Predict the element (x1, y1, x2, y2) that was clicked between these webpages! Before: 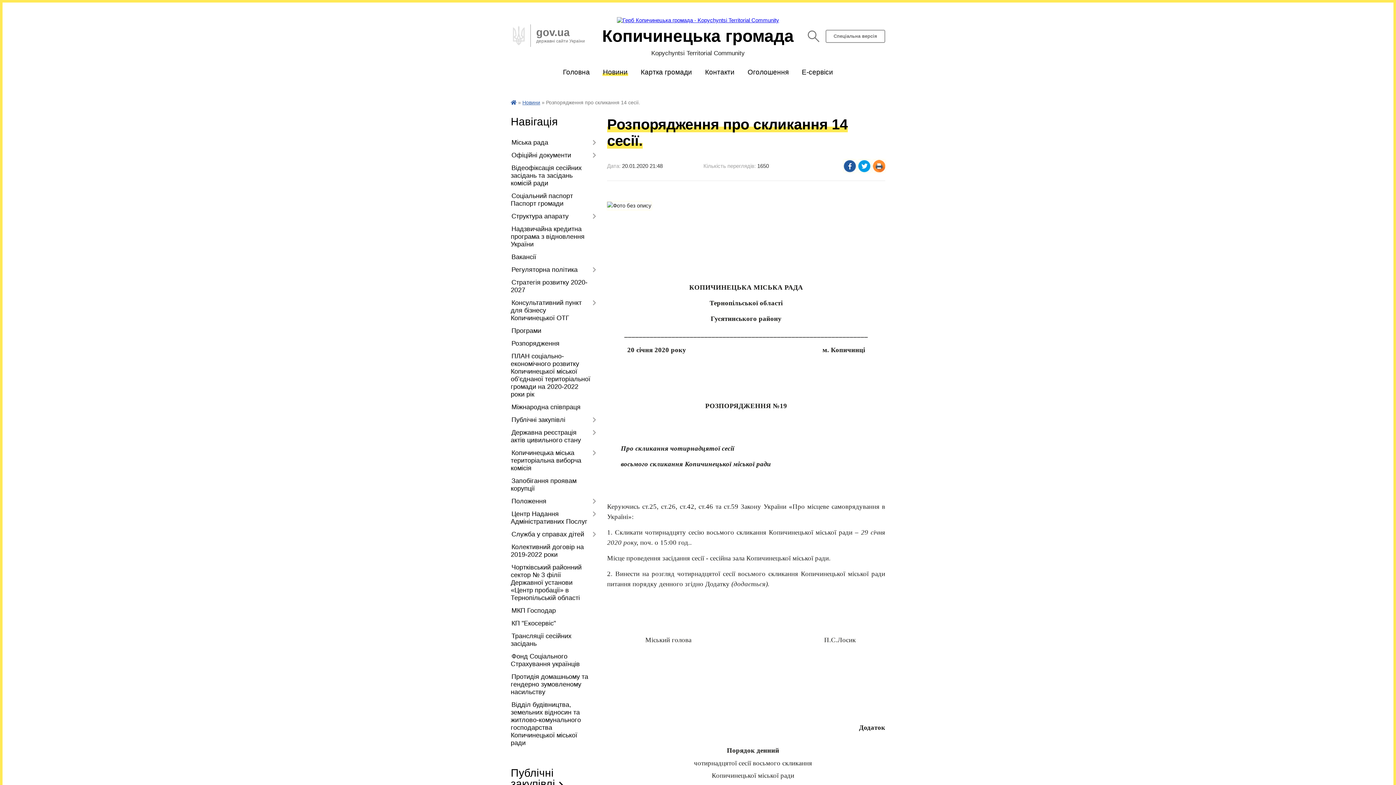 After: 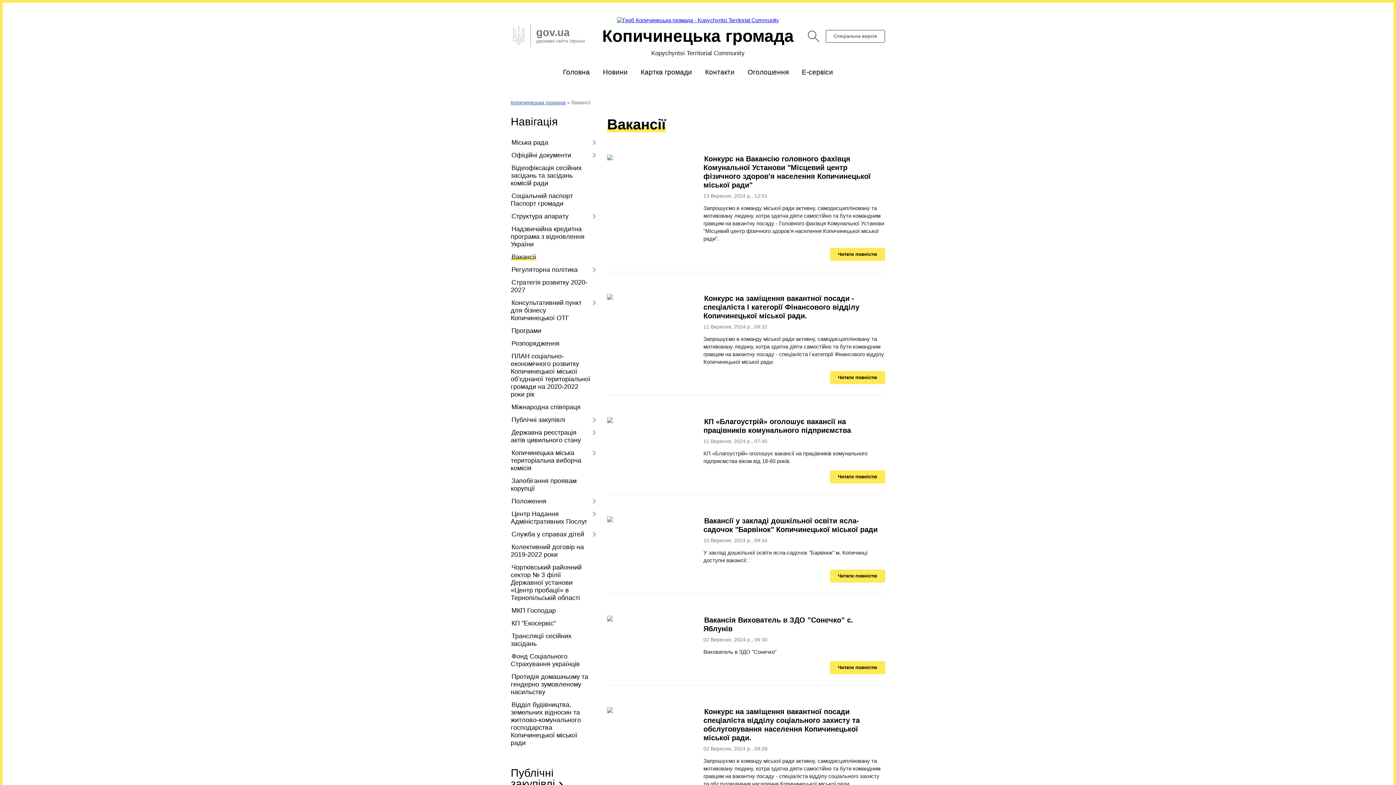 Action: label: Вакансії bbox: (510, 250, 596, 263)